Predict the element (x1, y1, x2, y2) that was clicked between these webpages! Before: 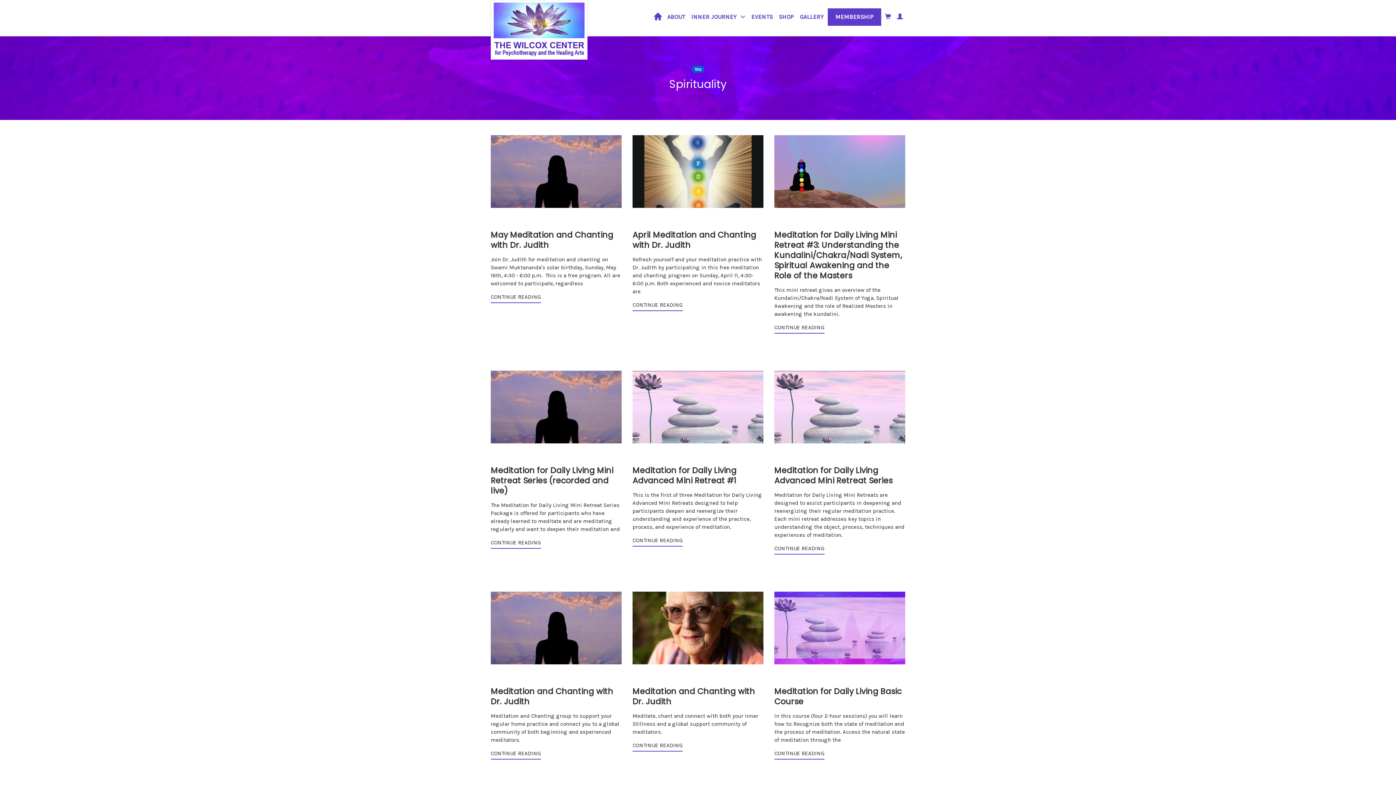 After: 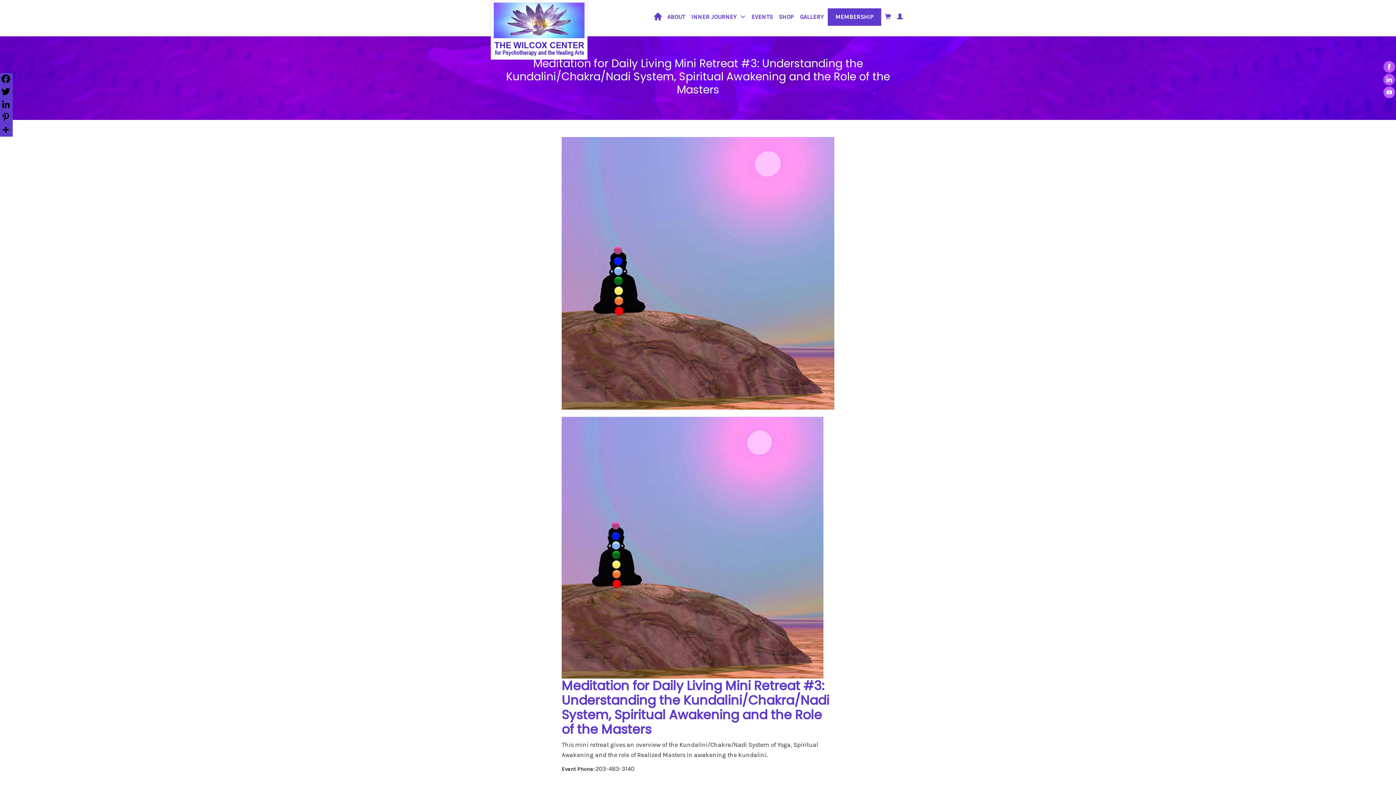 Action: bbox: (774, 324, 824, 333) label: CONTINUE READING